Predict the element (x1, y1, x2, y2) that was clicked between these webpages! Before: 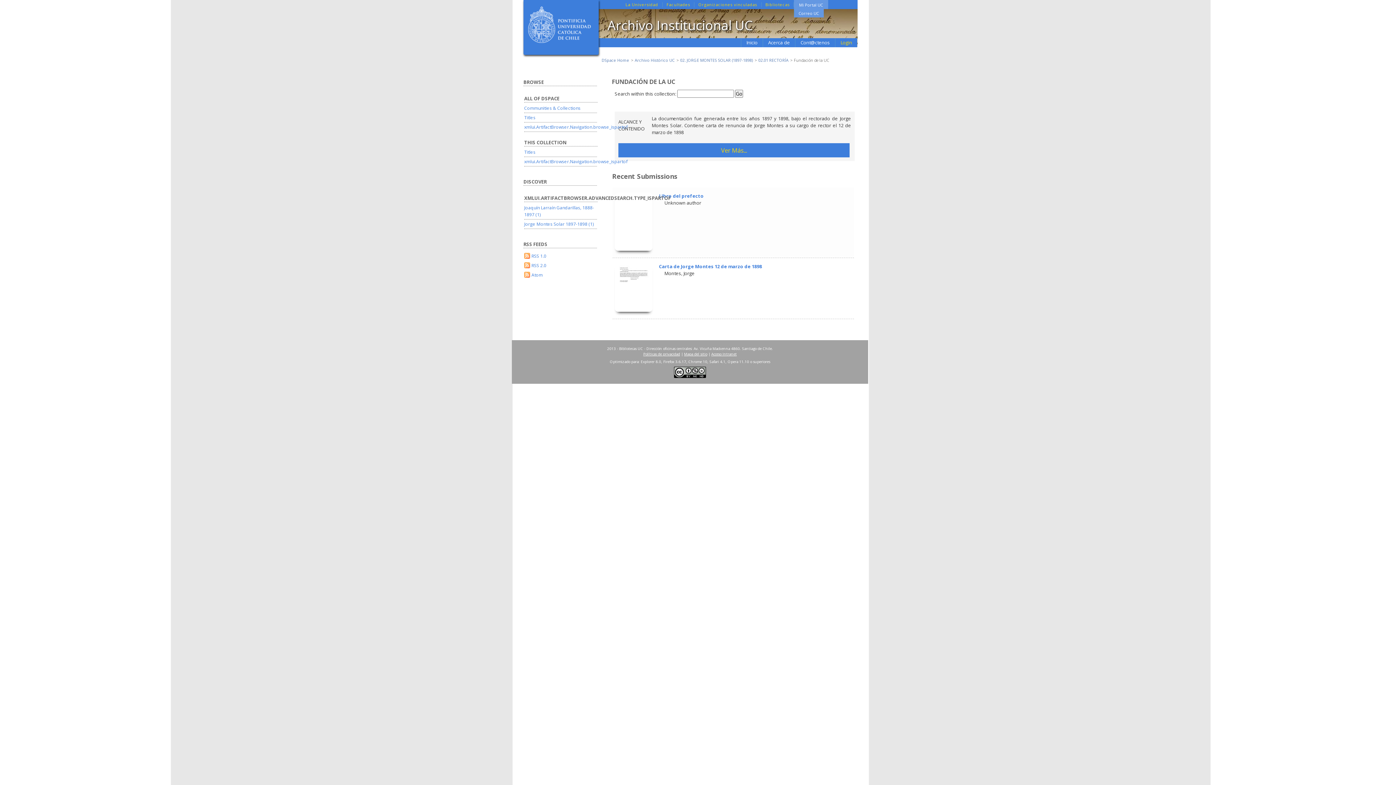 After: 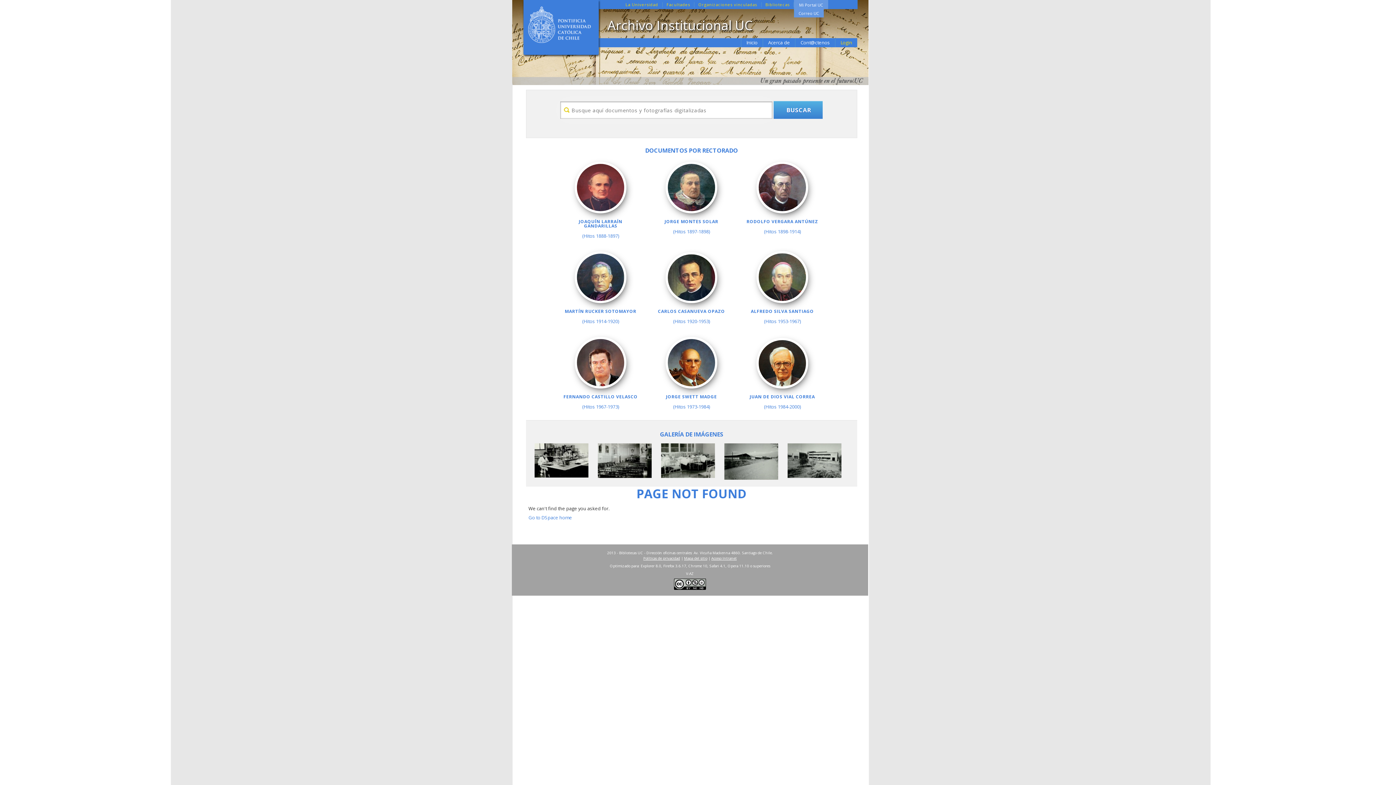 Action: label: Mapa del sitio bbox: (684, 351, 707, 356)